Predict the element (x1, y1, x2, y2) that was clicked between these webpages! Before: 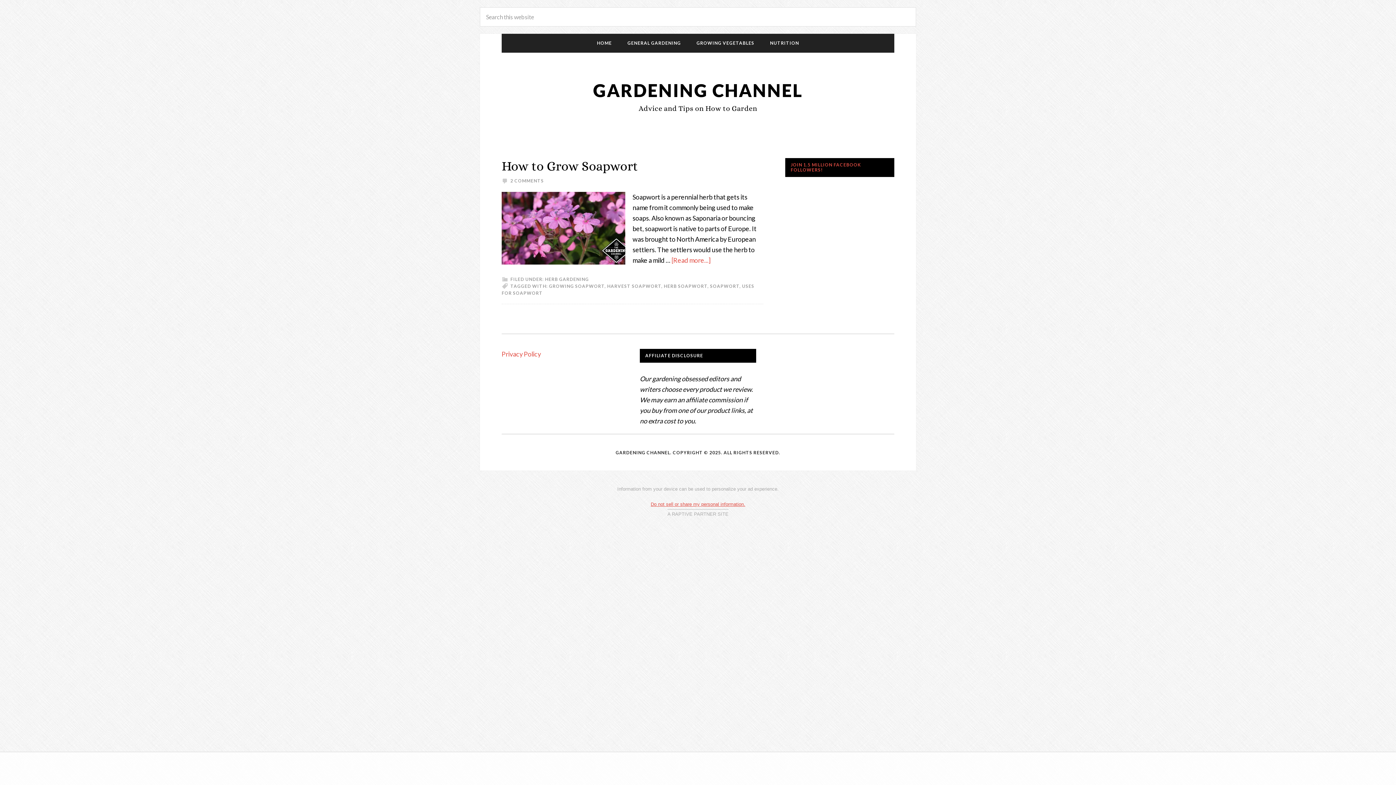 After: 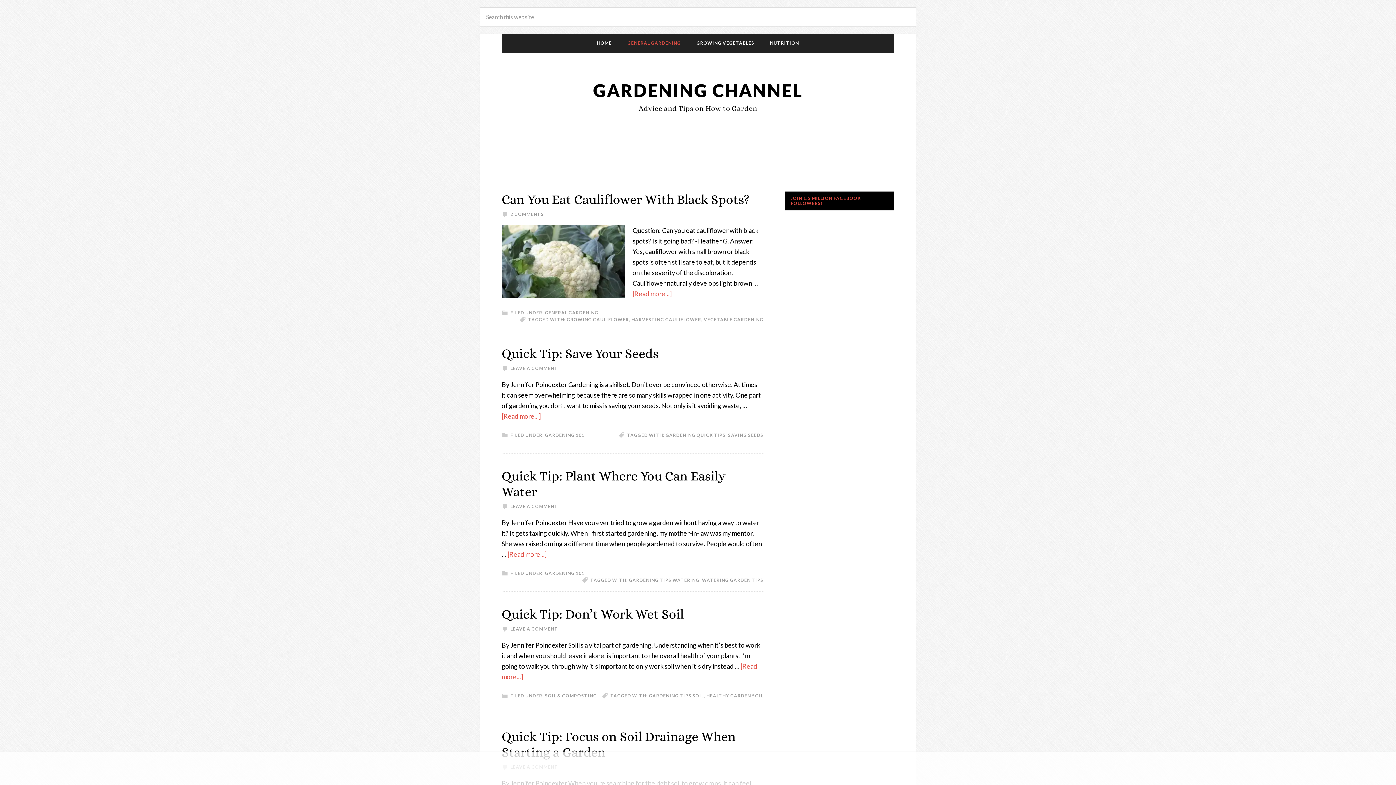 Action: label: GENERAL GARDENING bbox: (620, 33, 688, 52)